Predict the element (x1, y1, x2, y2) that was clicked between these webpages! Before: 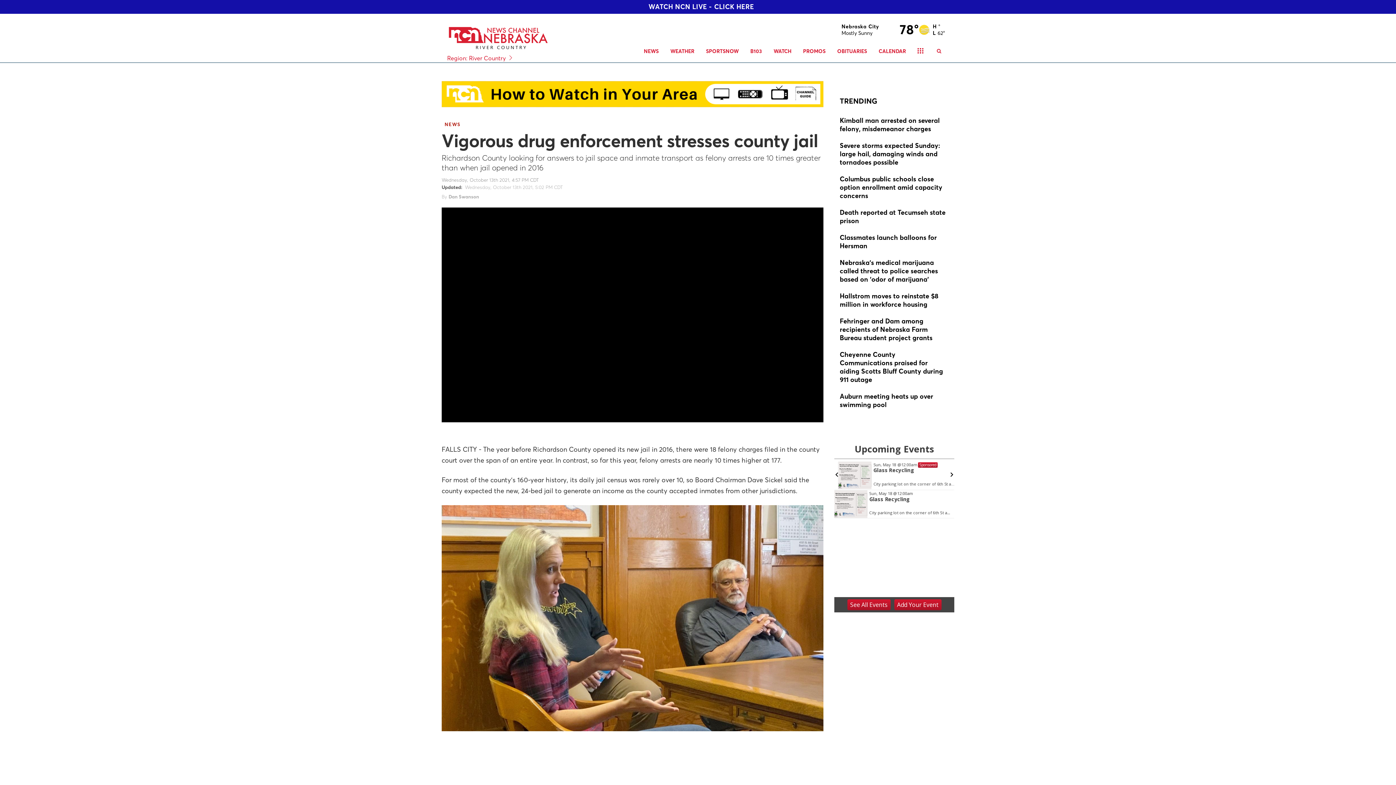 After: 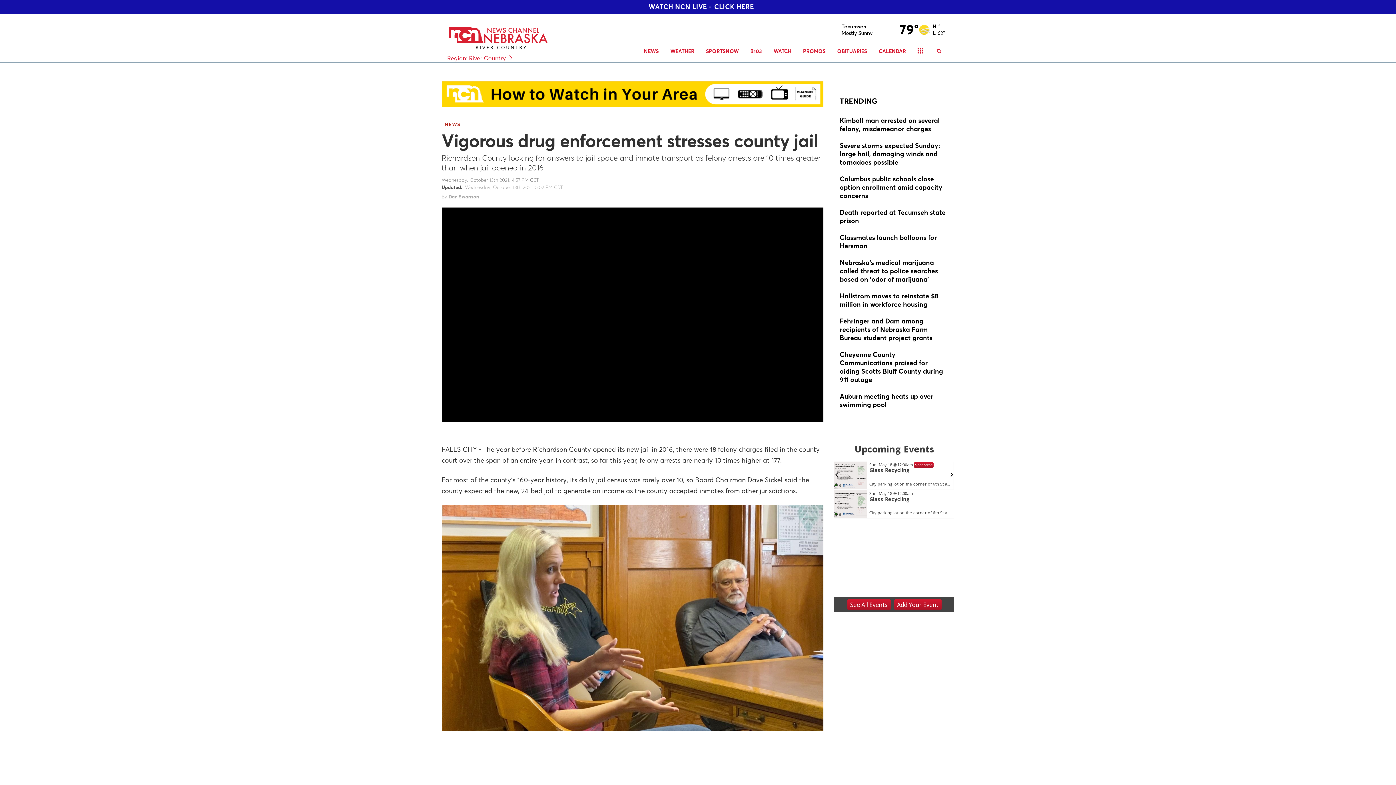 Action: bbox: (840, 98, 877, 104) label: TRENDING